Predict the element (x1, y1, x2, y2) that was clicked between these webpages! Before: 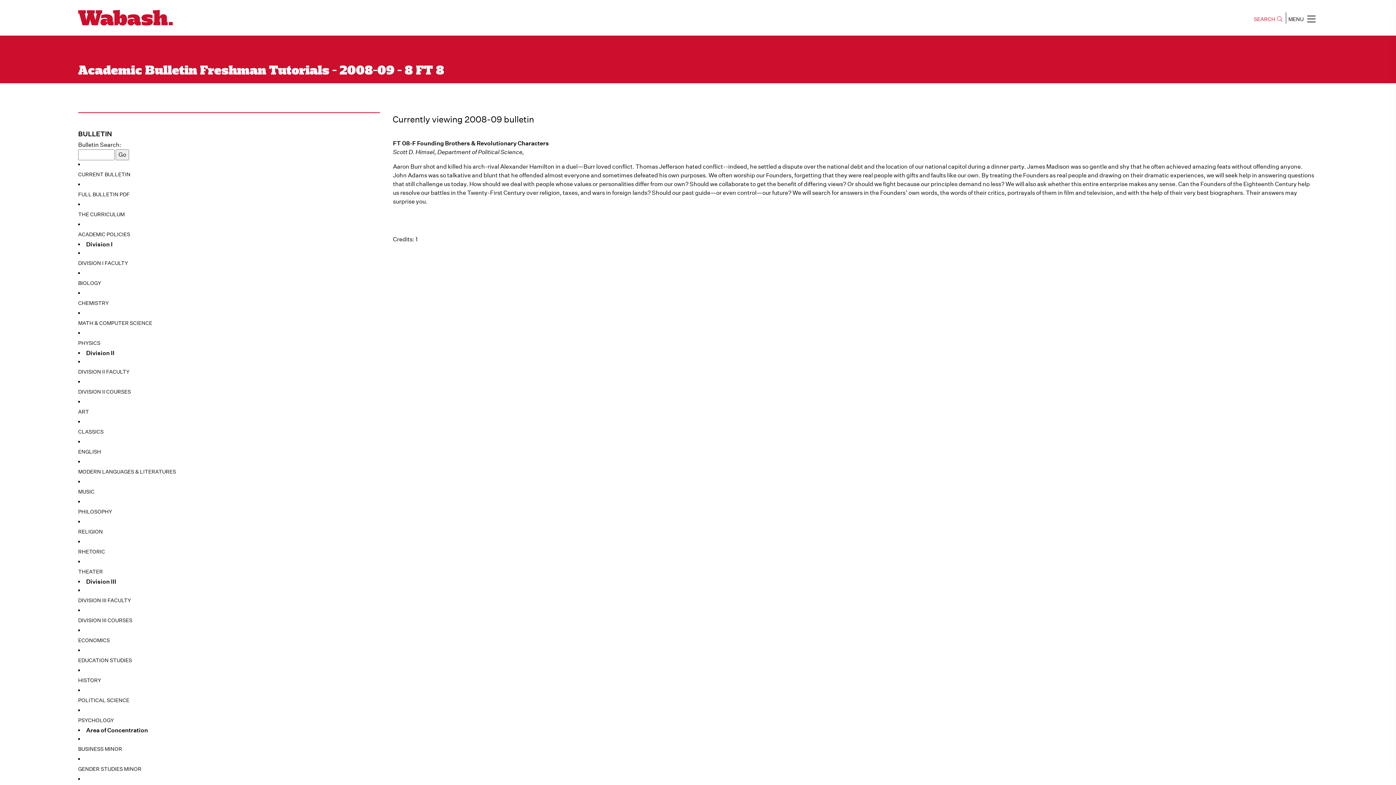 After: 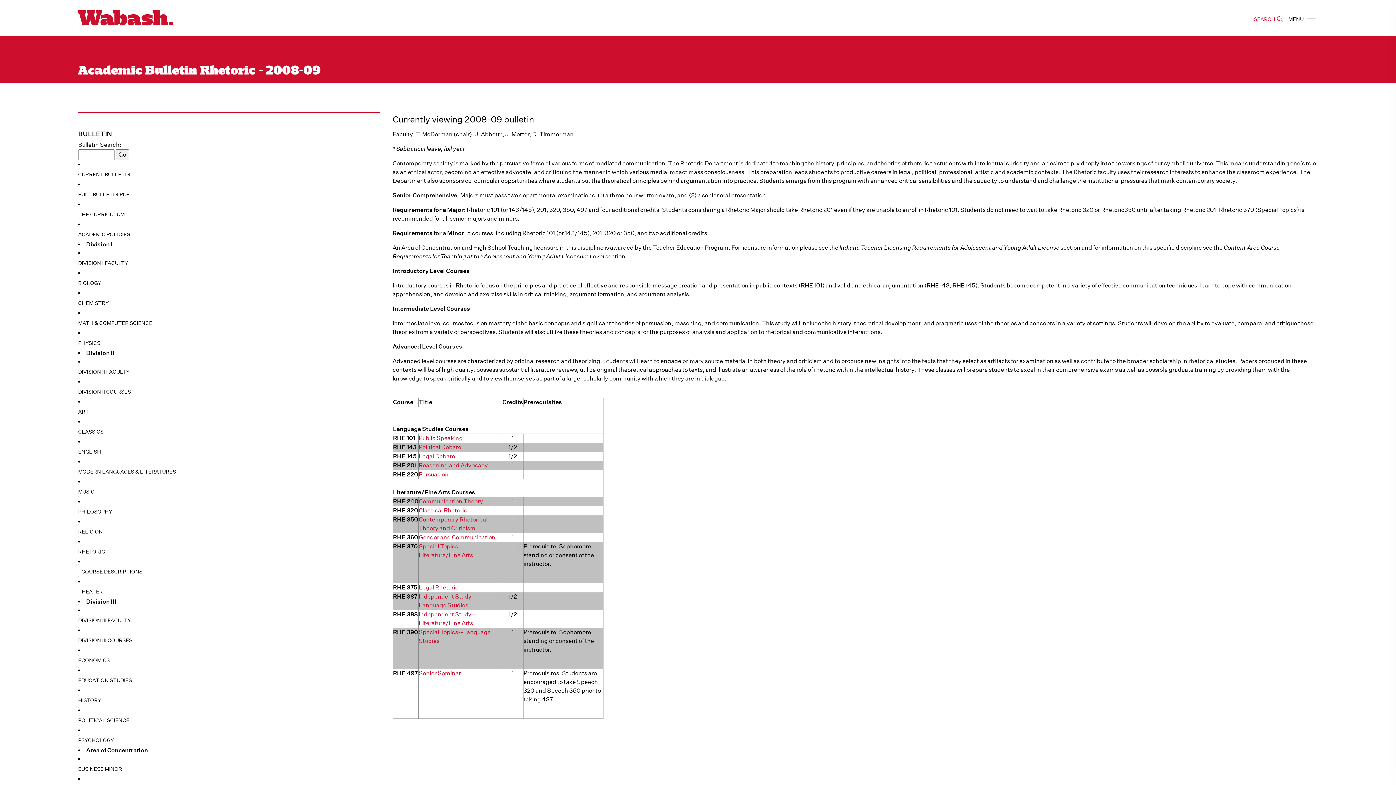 Action: label: RHETORIC bbox: (78, 546, 380, 557)